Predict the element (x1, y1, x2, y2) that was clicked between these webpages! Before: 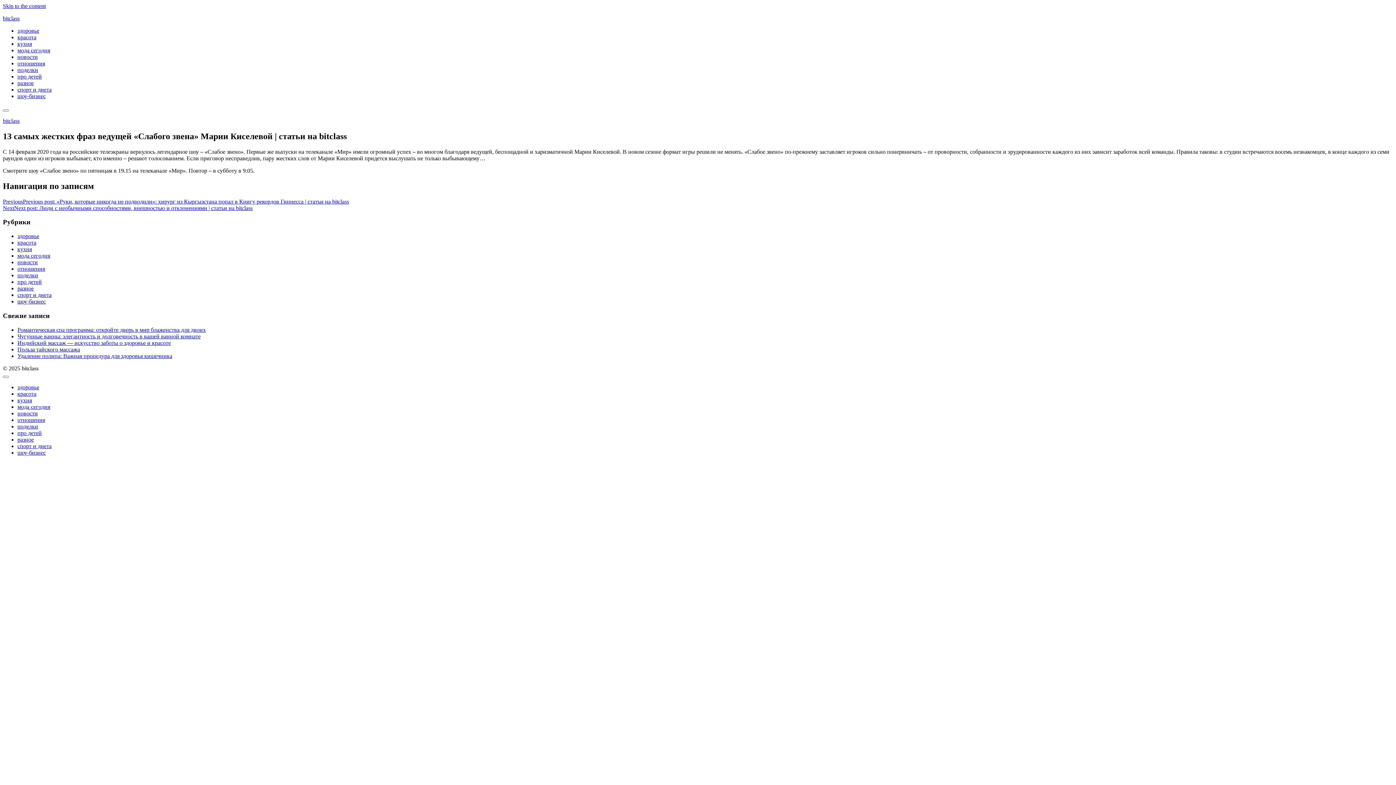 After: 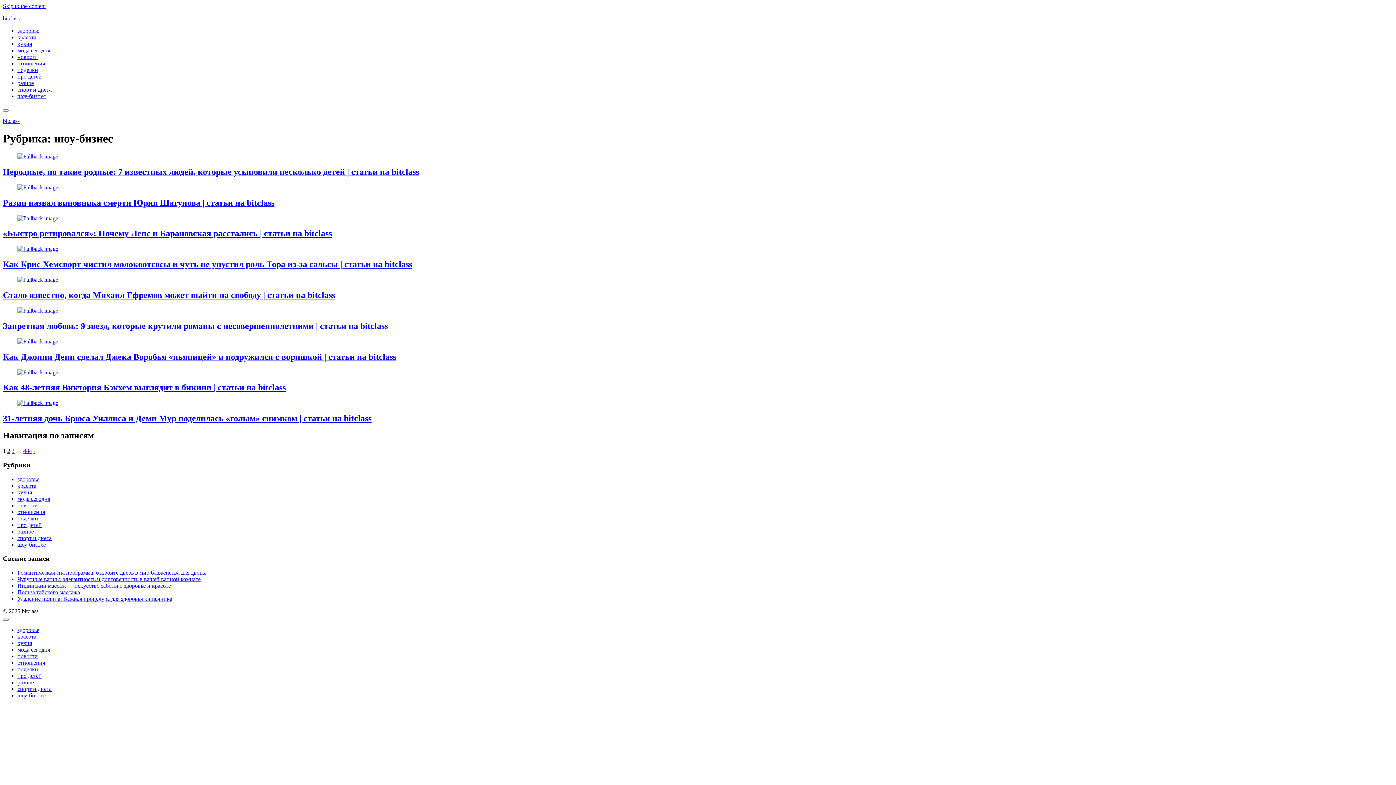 Action: bbox: (17, 449, 45, 455) label: шоу-бизнес